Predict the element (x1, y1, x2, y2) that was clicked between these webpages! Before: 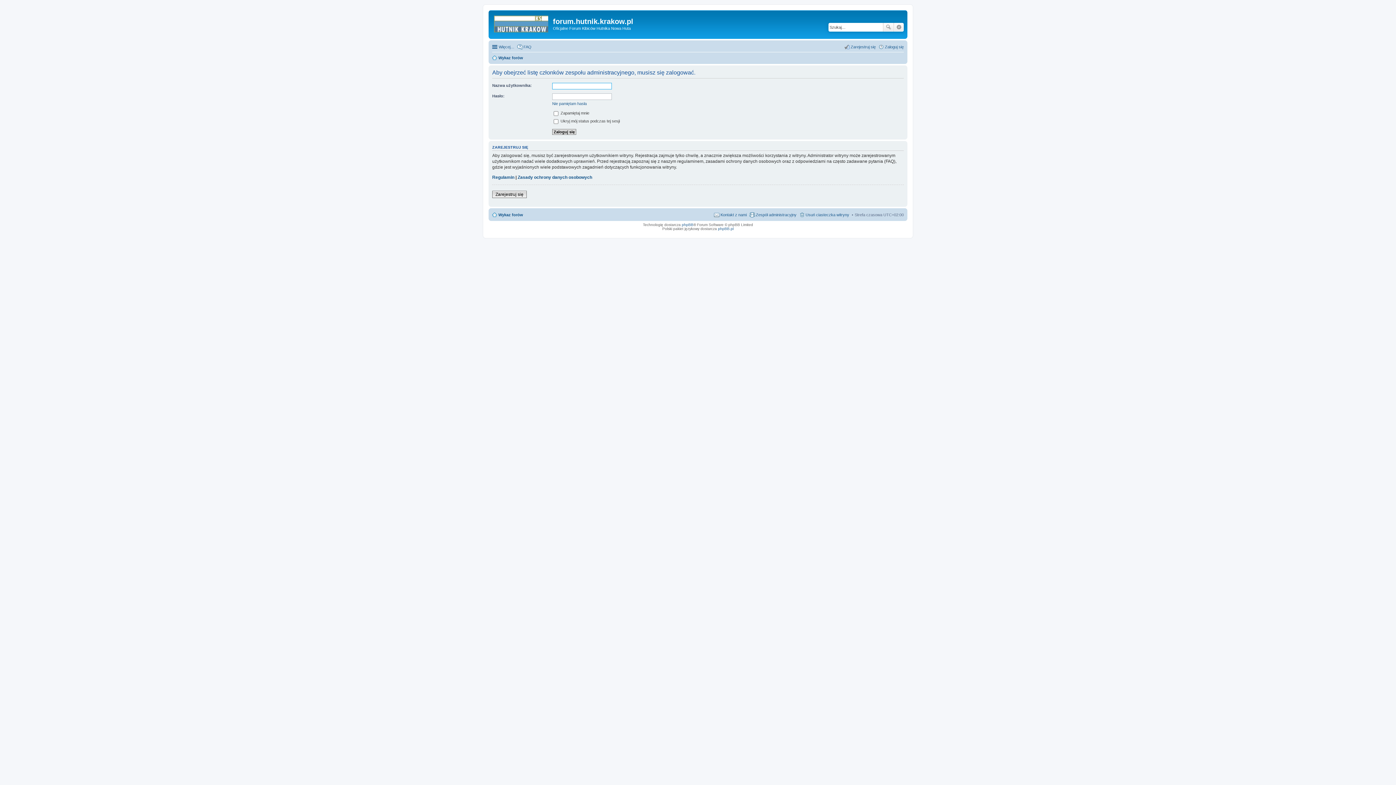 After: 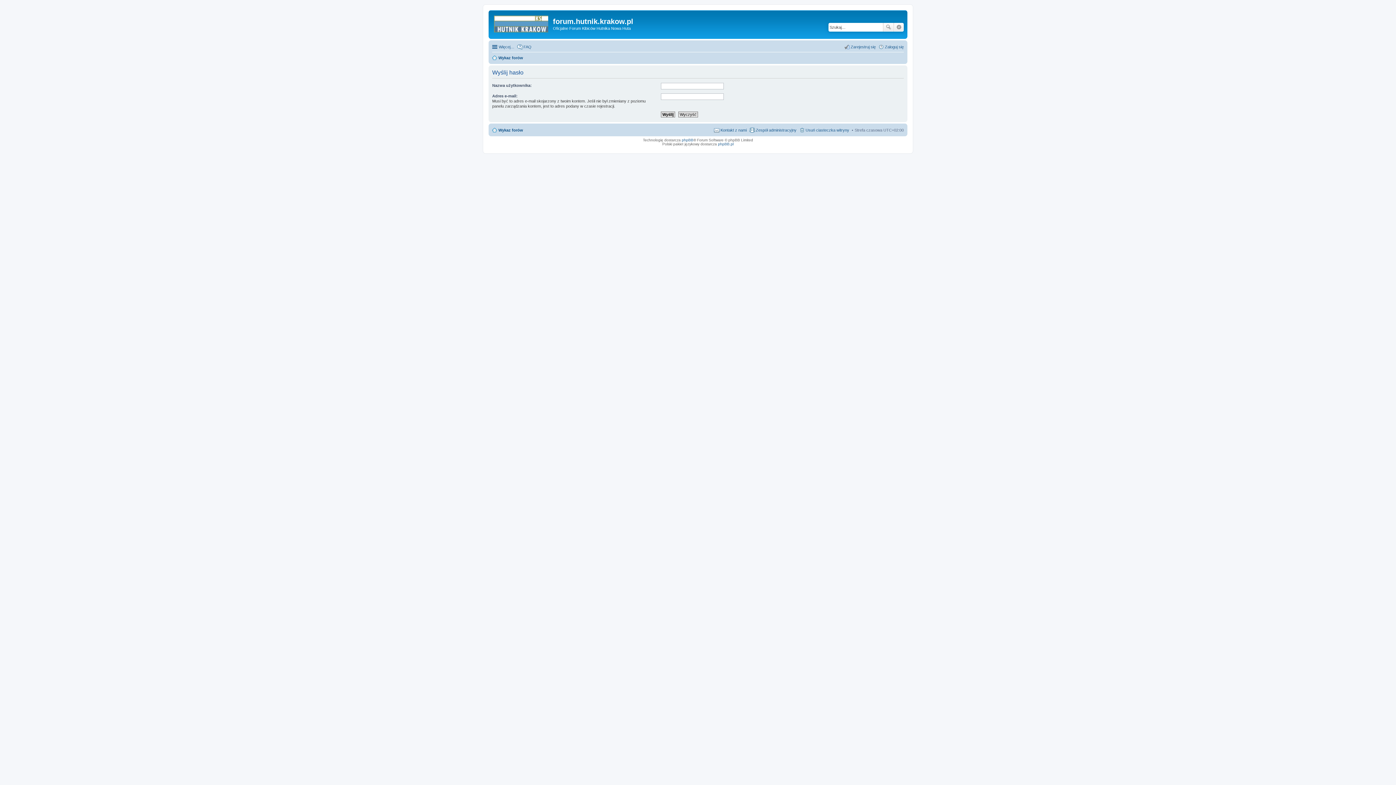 Action: bbox: (552, 101, 586, 105) label: Nie pamiętam hasła